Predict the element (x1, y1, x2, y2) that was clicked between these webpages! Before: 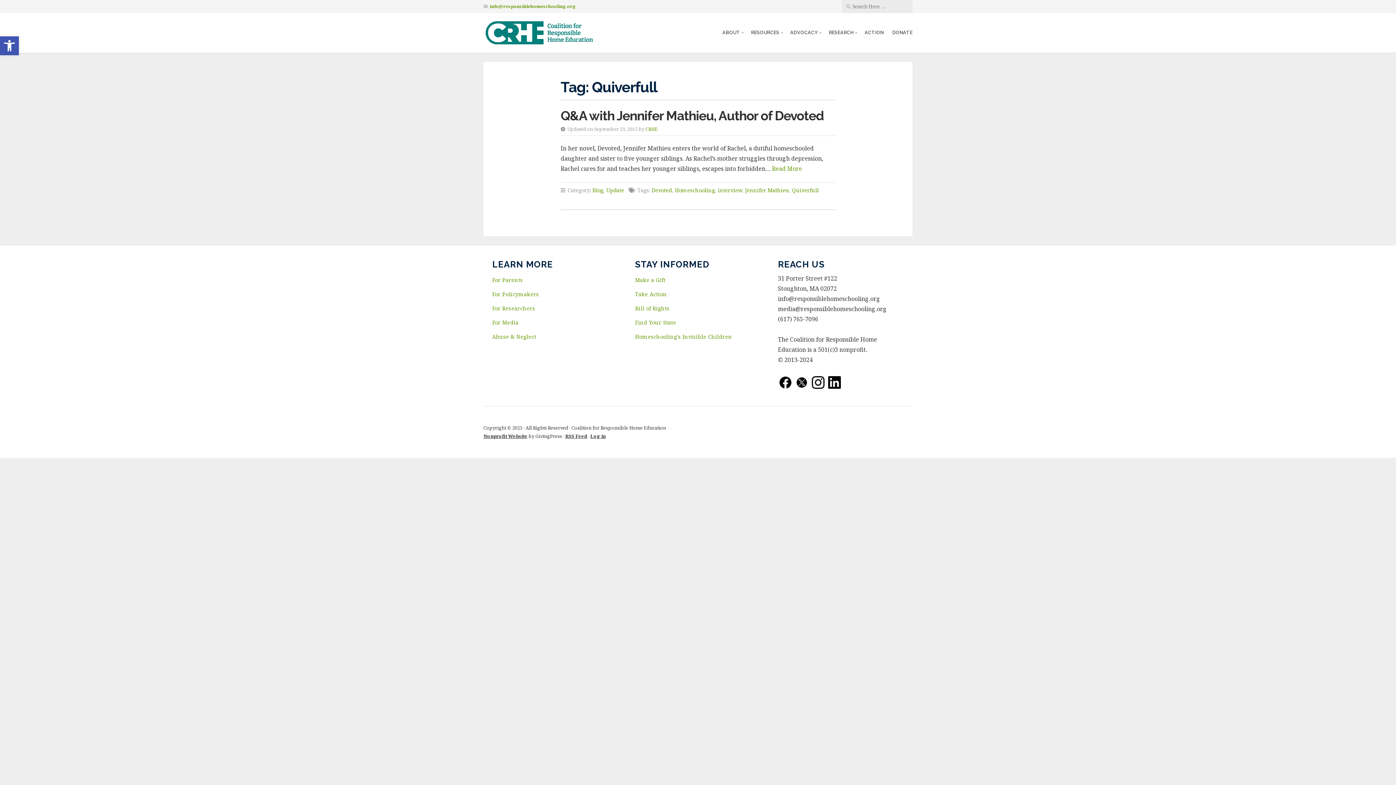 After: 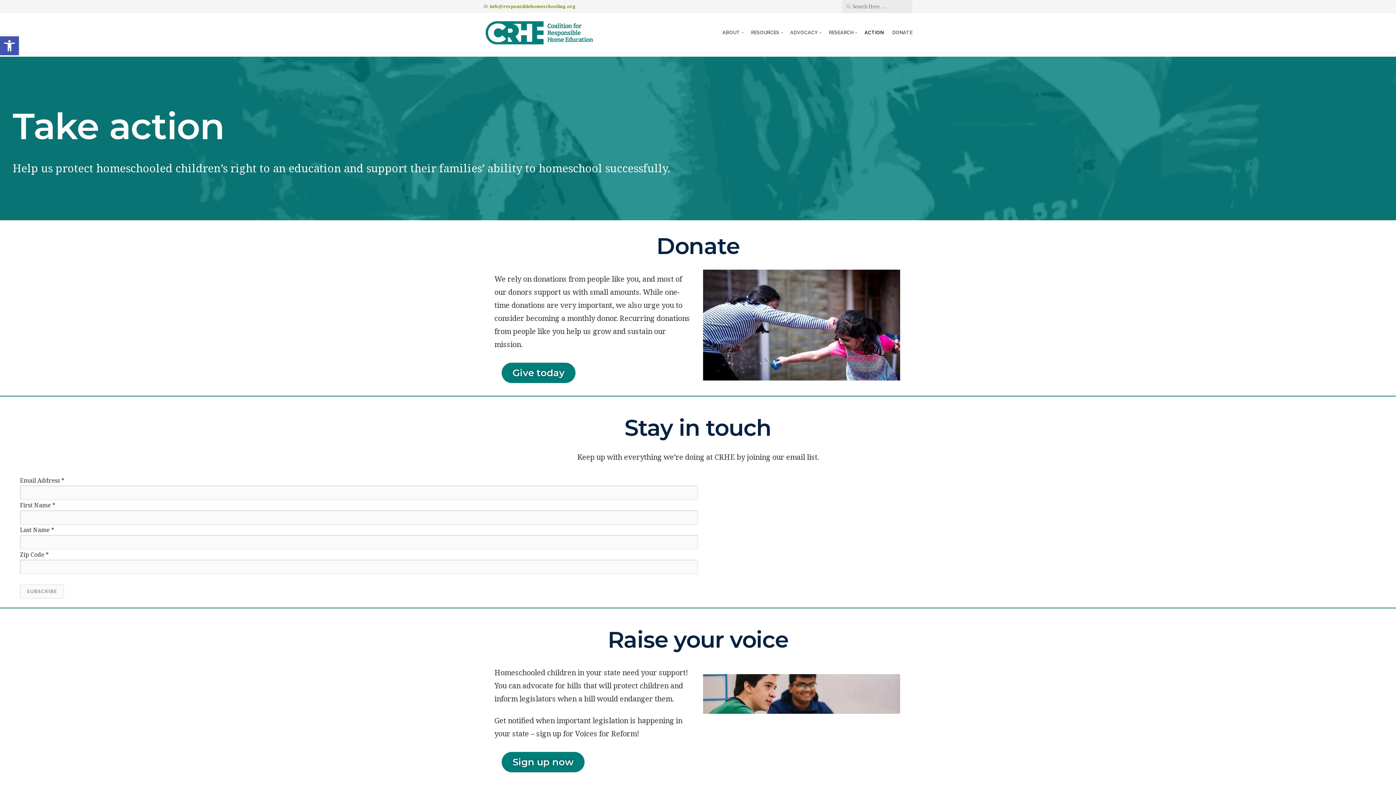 Action: label: ACTION bbox: (864, 28, 883, 36)